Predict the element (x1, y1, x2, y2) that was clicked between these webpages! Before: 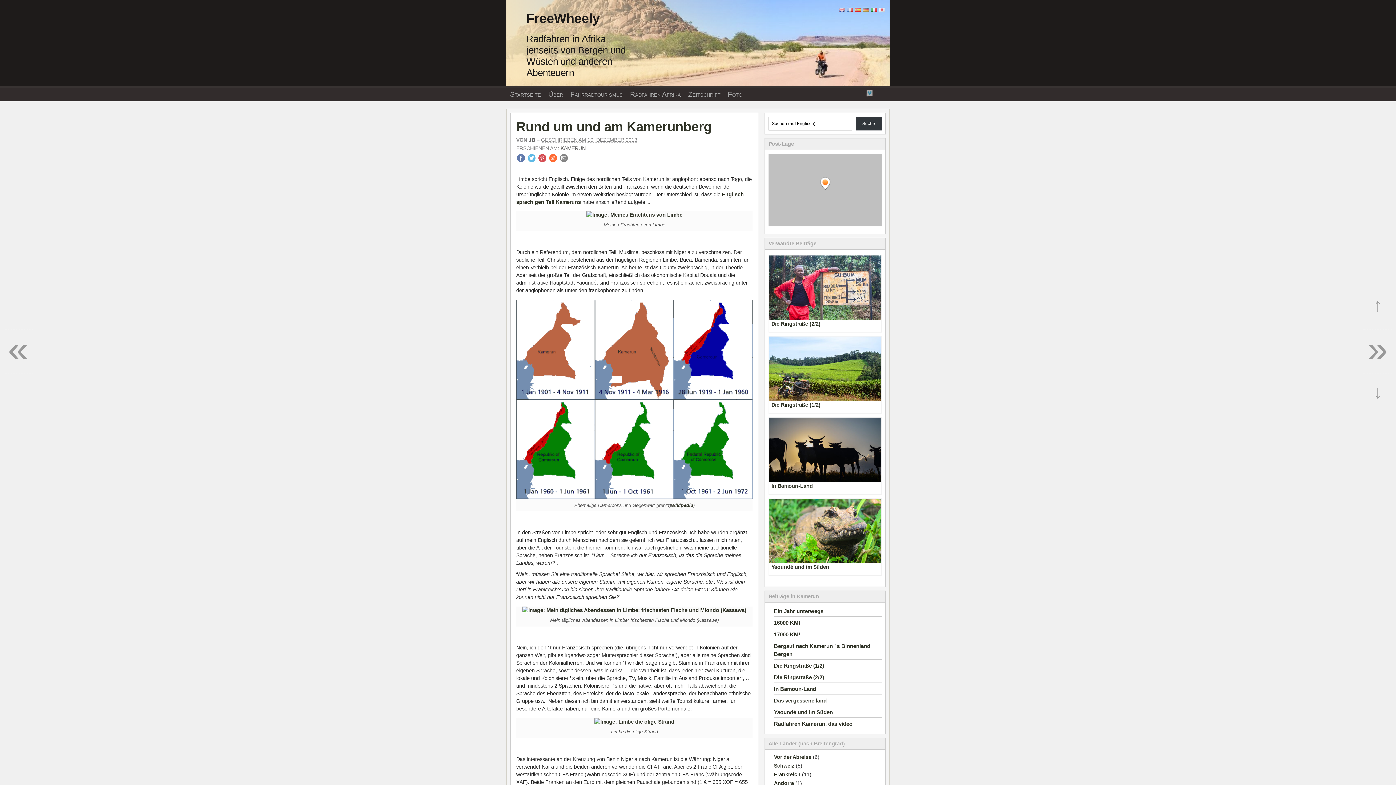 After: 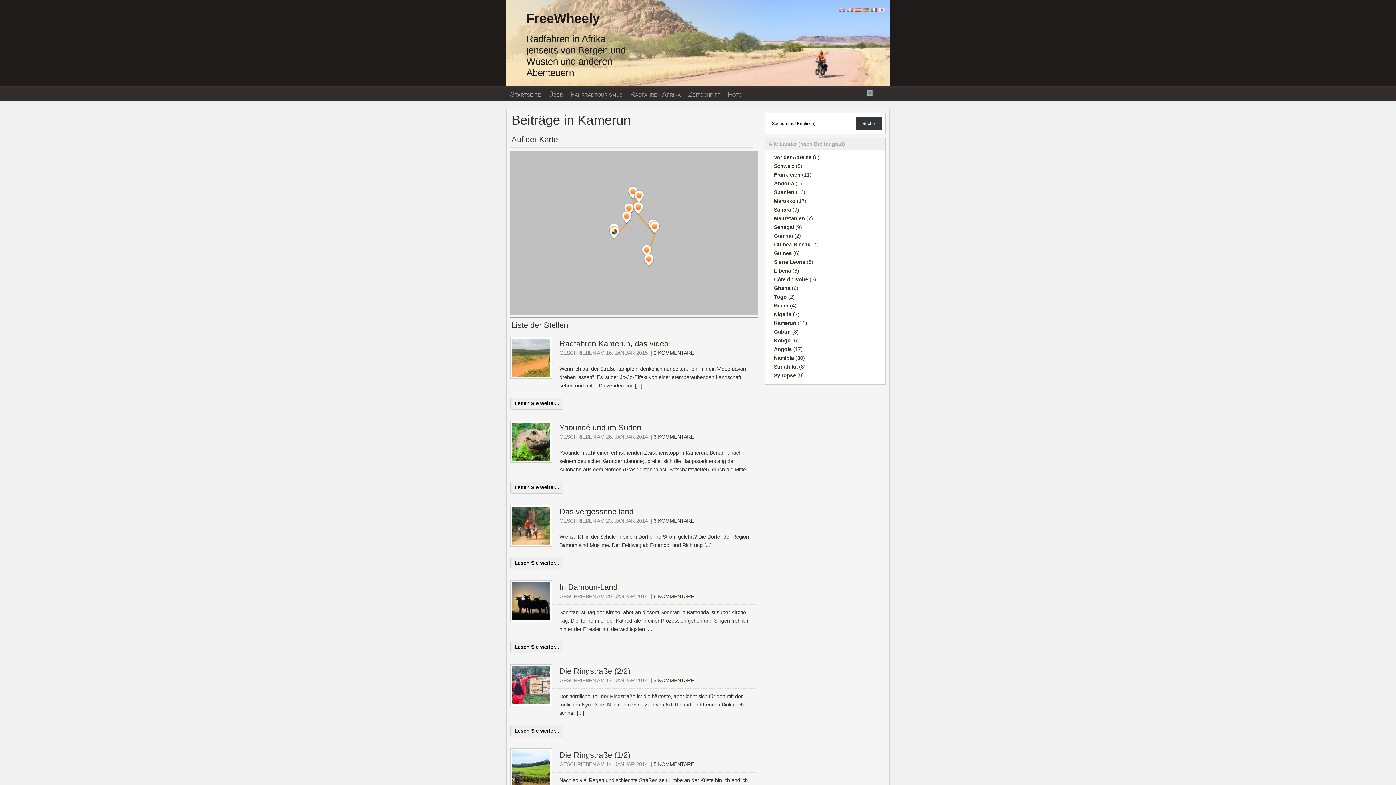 Action: label: KAMERUN bbox: (560, 145, 585, 151)